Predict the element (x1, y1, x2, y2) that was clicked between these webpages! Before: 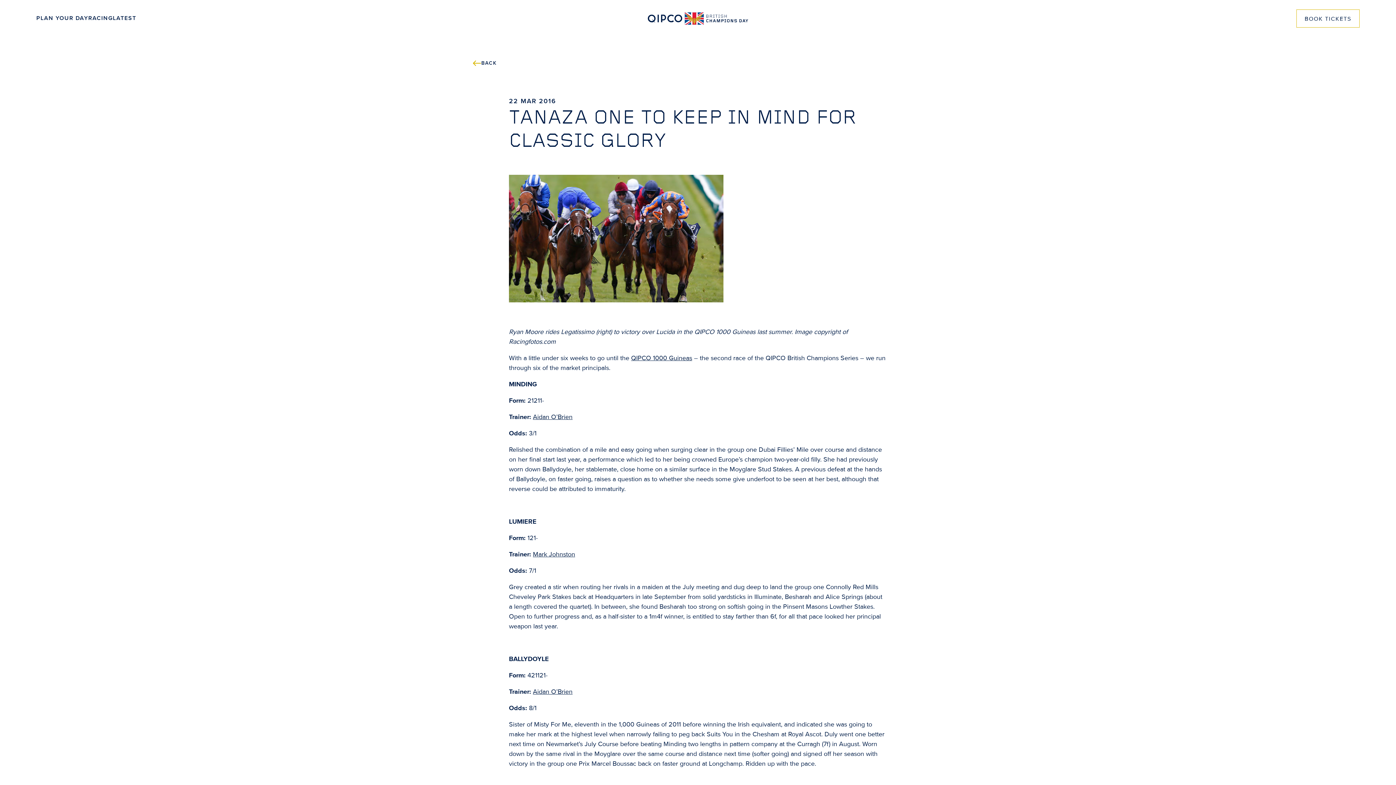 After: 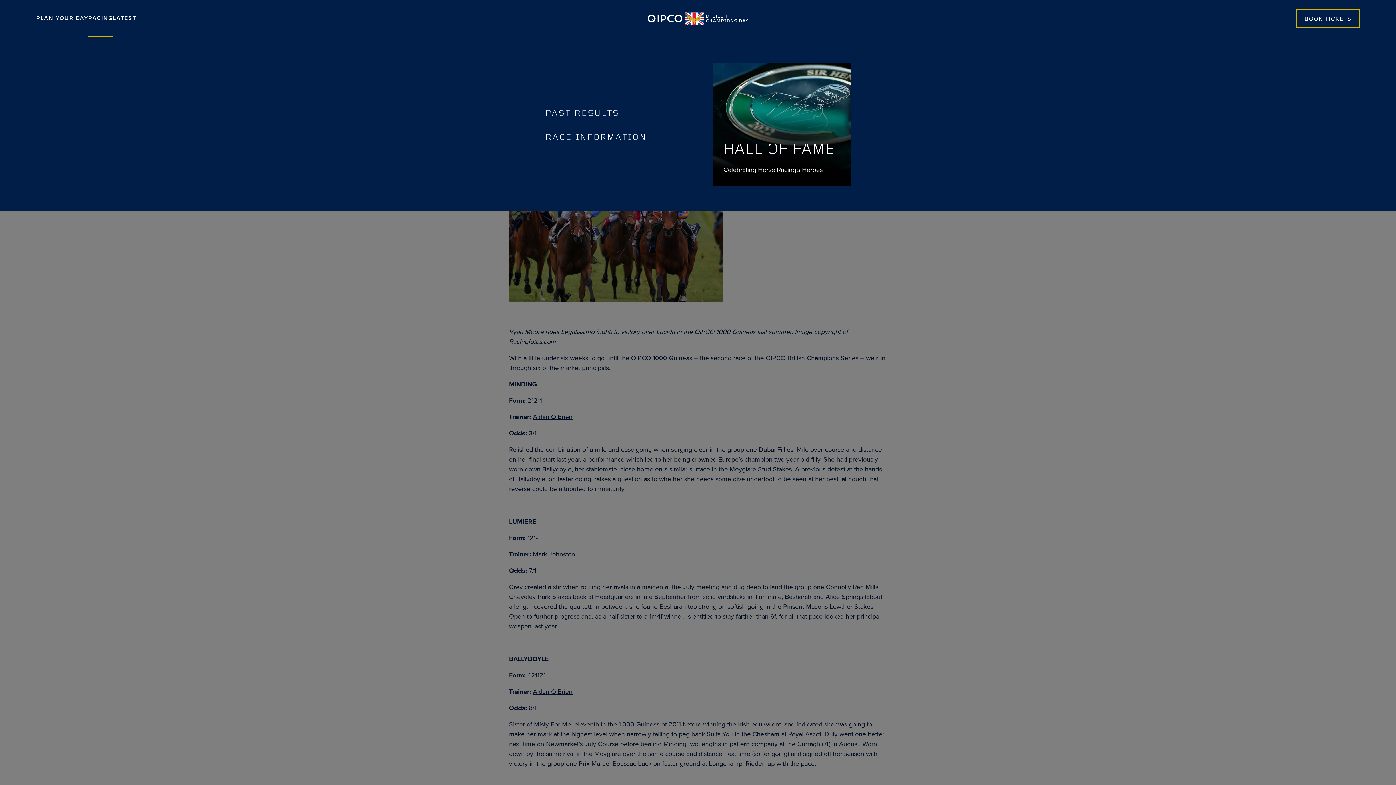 Action: bbox: (88, 0, 112, 36) label: RACING